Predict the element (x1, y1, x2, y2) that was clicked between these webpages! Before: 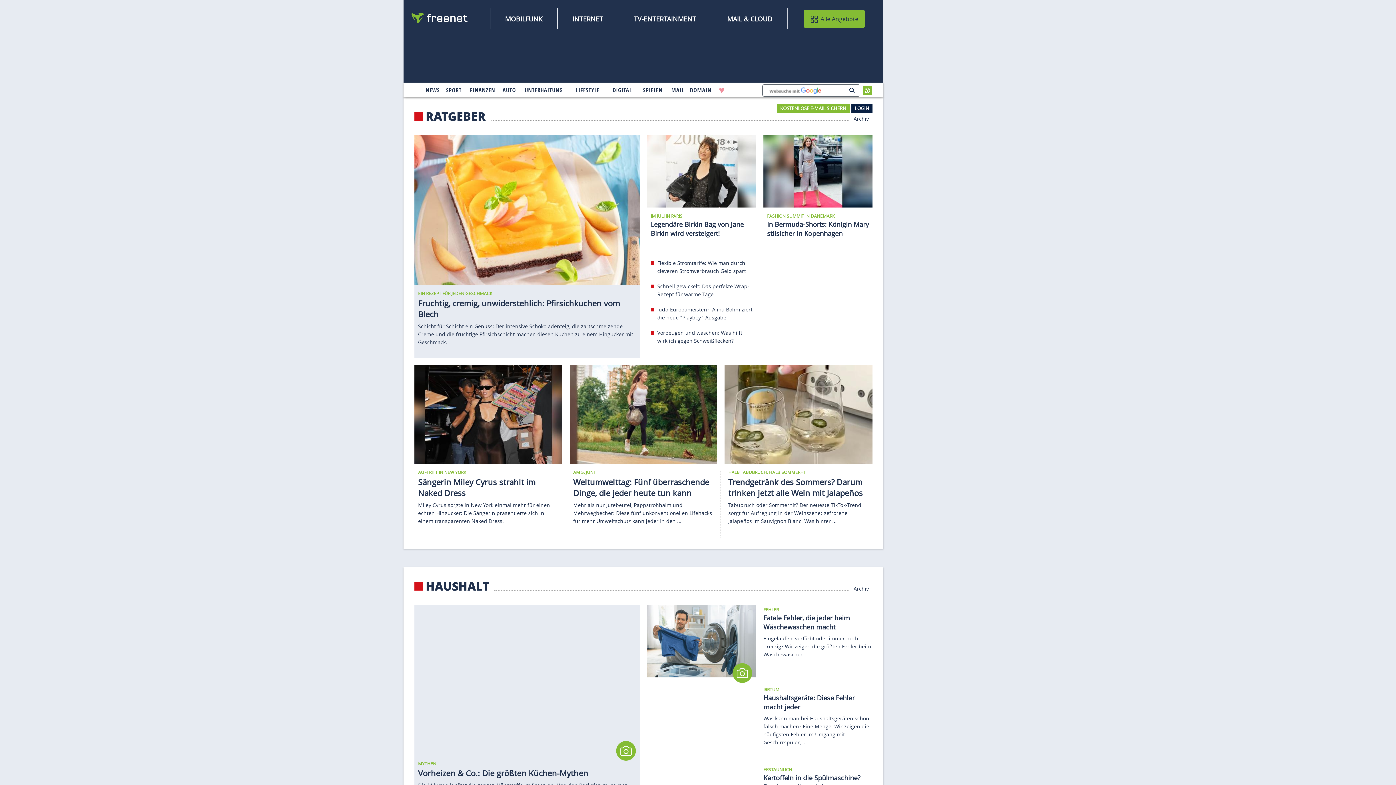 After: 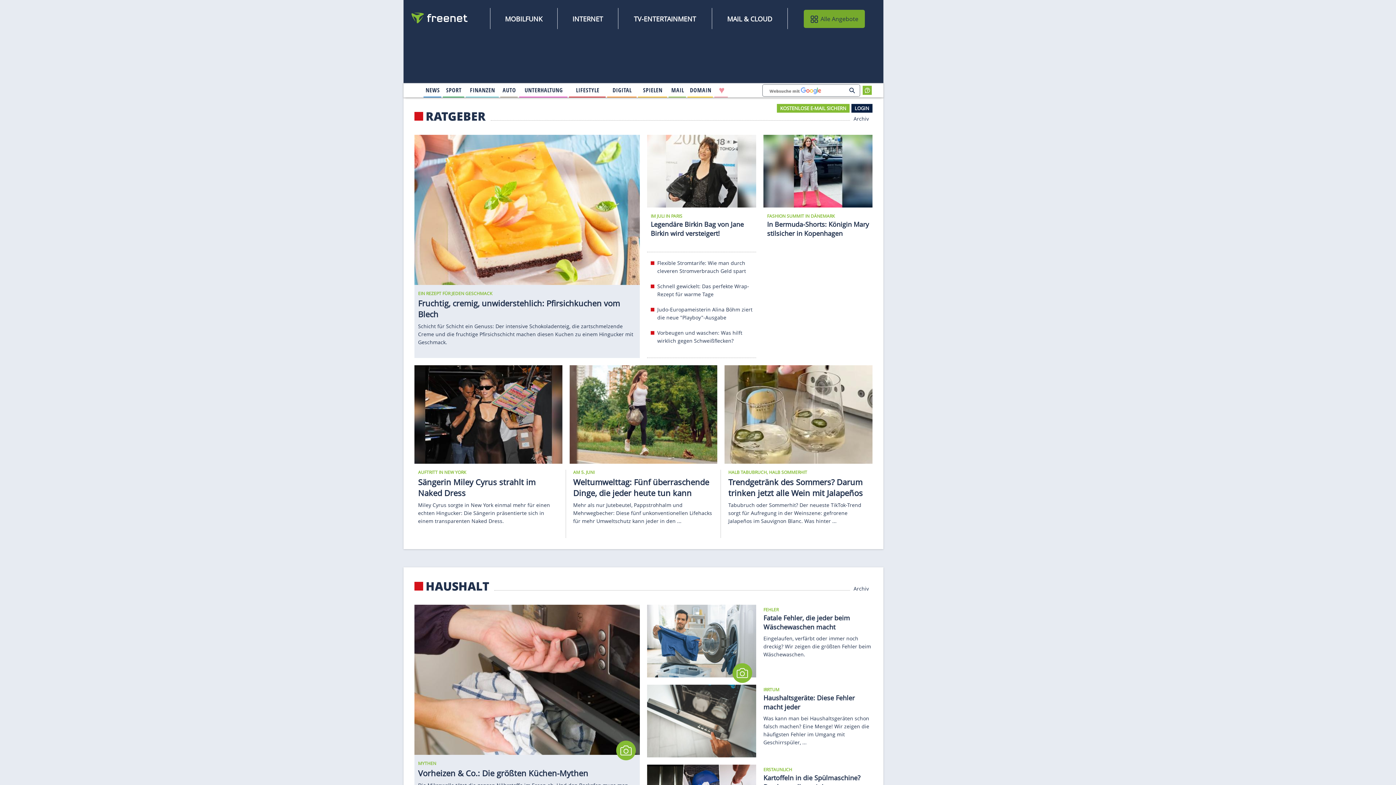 Action: label: Alle Angebote bbox: (803, 9, 864, 28)